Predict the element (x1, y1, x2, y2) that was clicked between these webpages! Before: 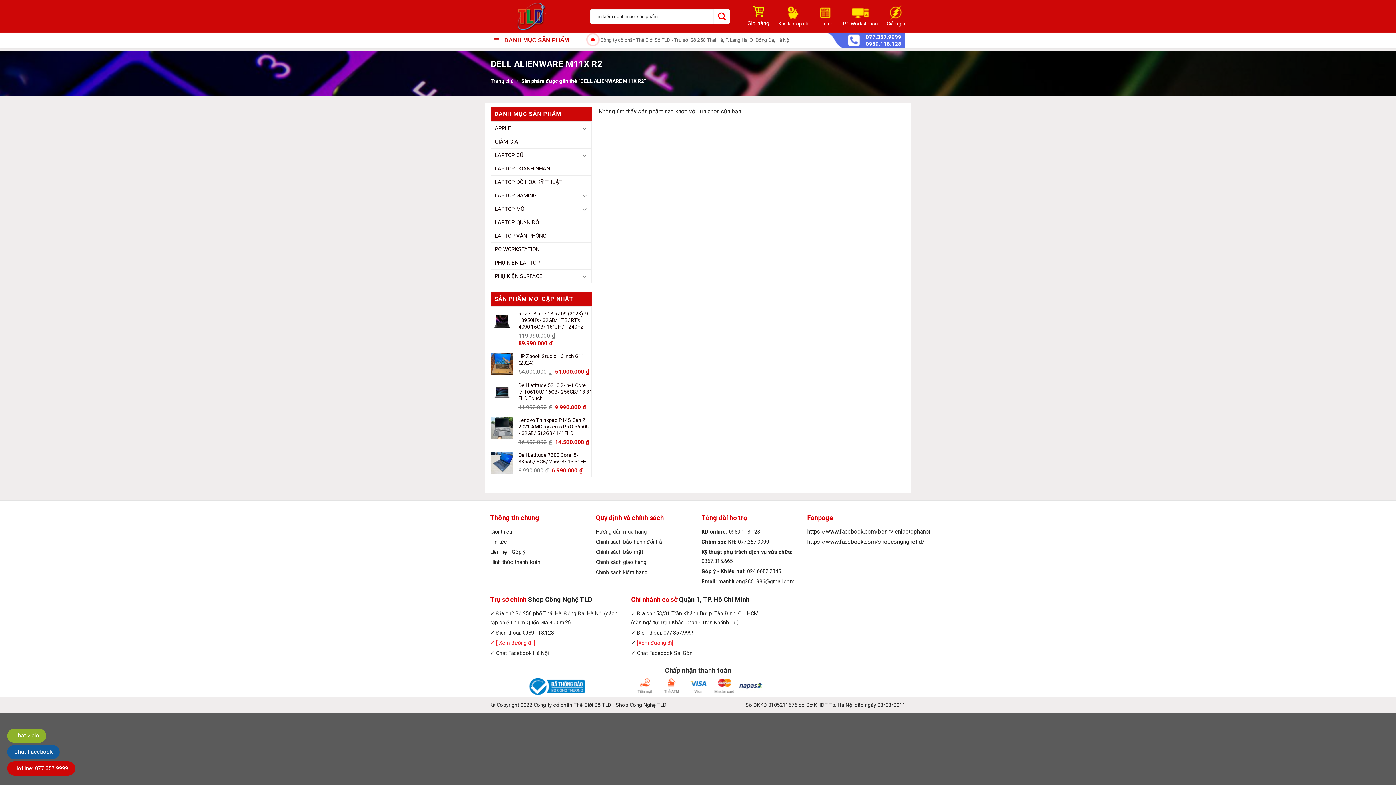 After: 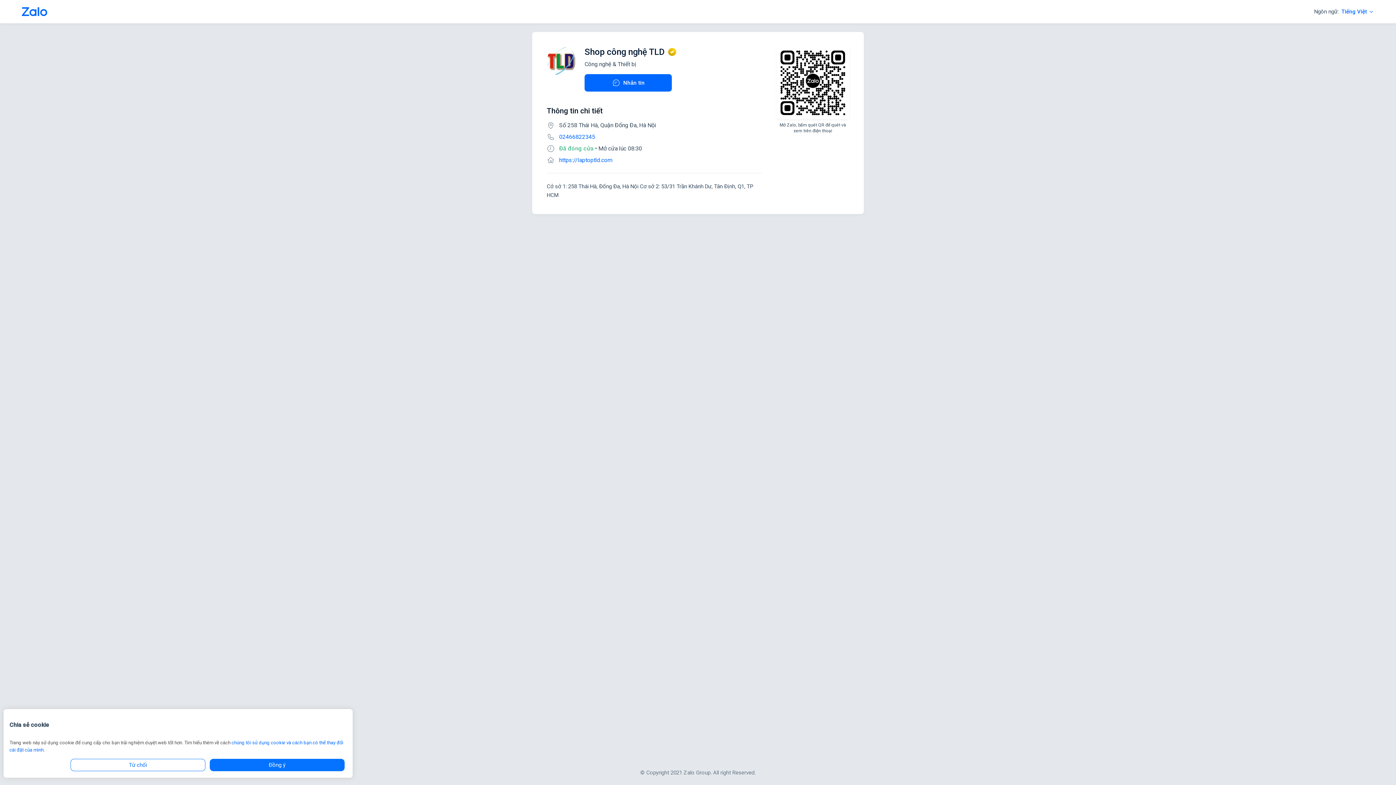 Action: bbox: (7, 729, 46, 743) label: Chat Zalo